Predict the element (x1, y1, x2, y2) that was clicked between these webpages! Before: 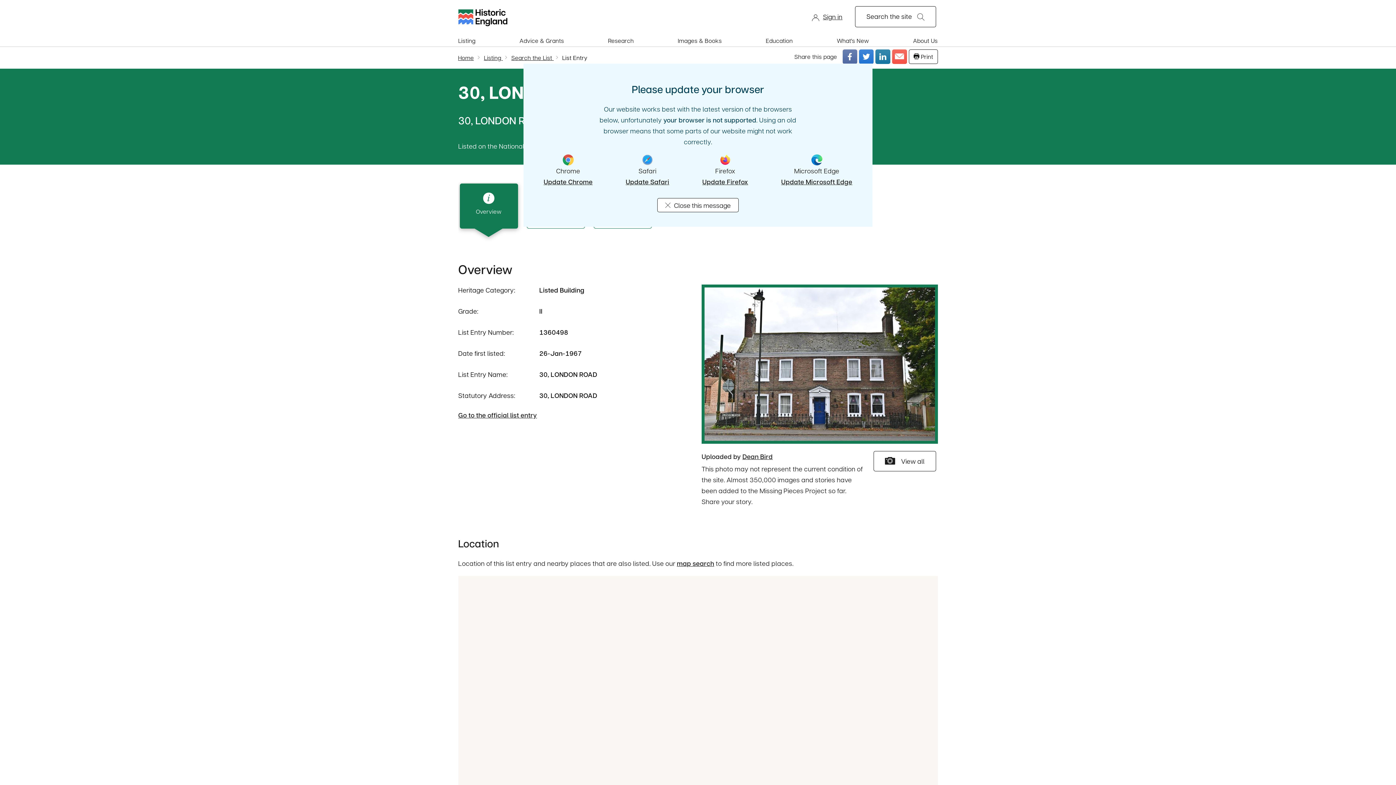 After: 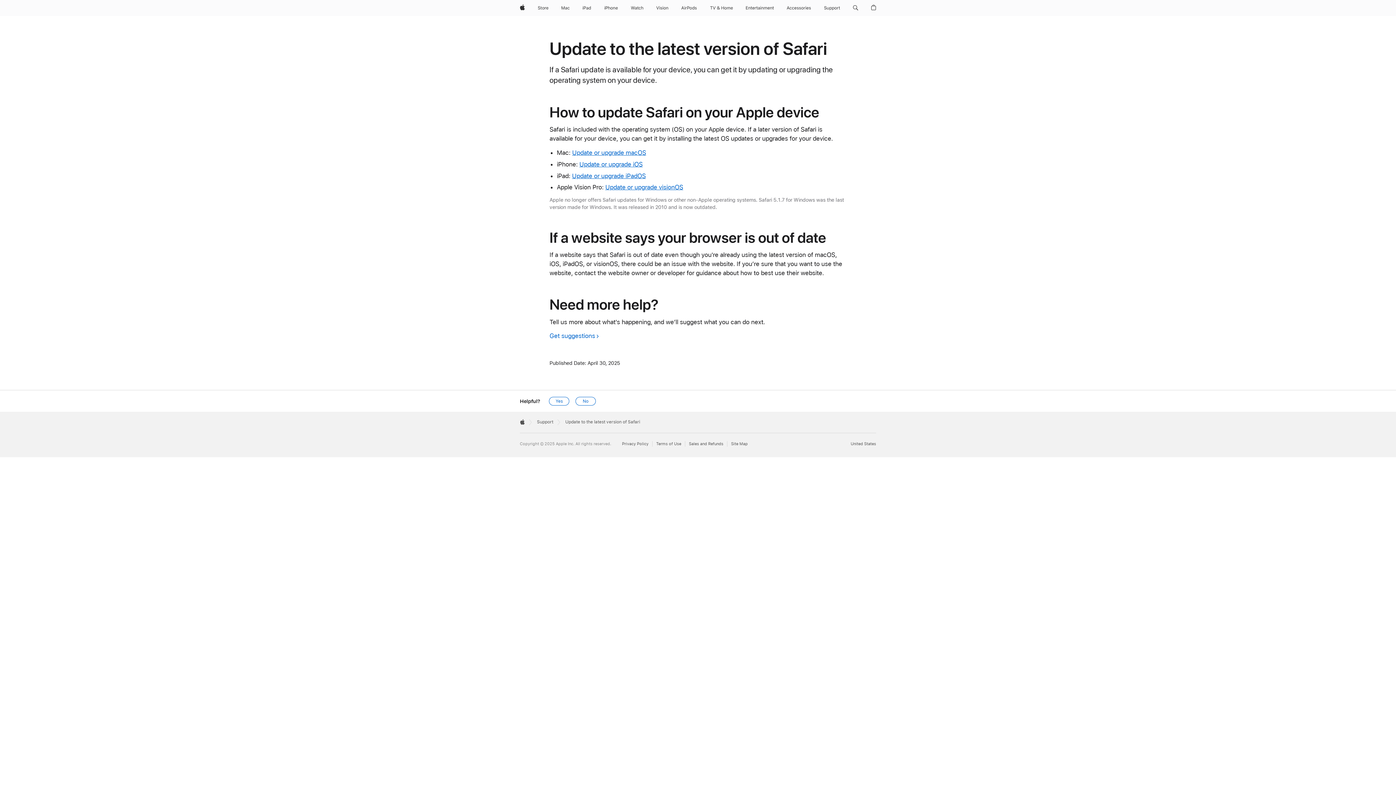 Action: label: Update Safari bbox: (625, 176, 669, 187)